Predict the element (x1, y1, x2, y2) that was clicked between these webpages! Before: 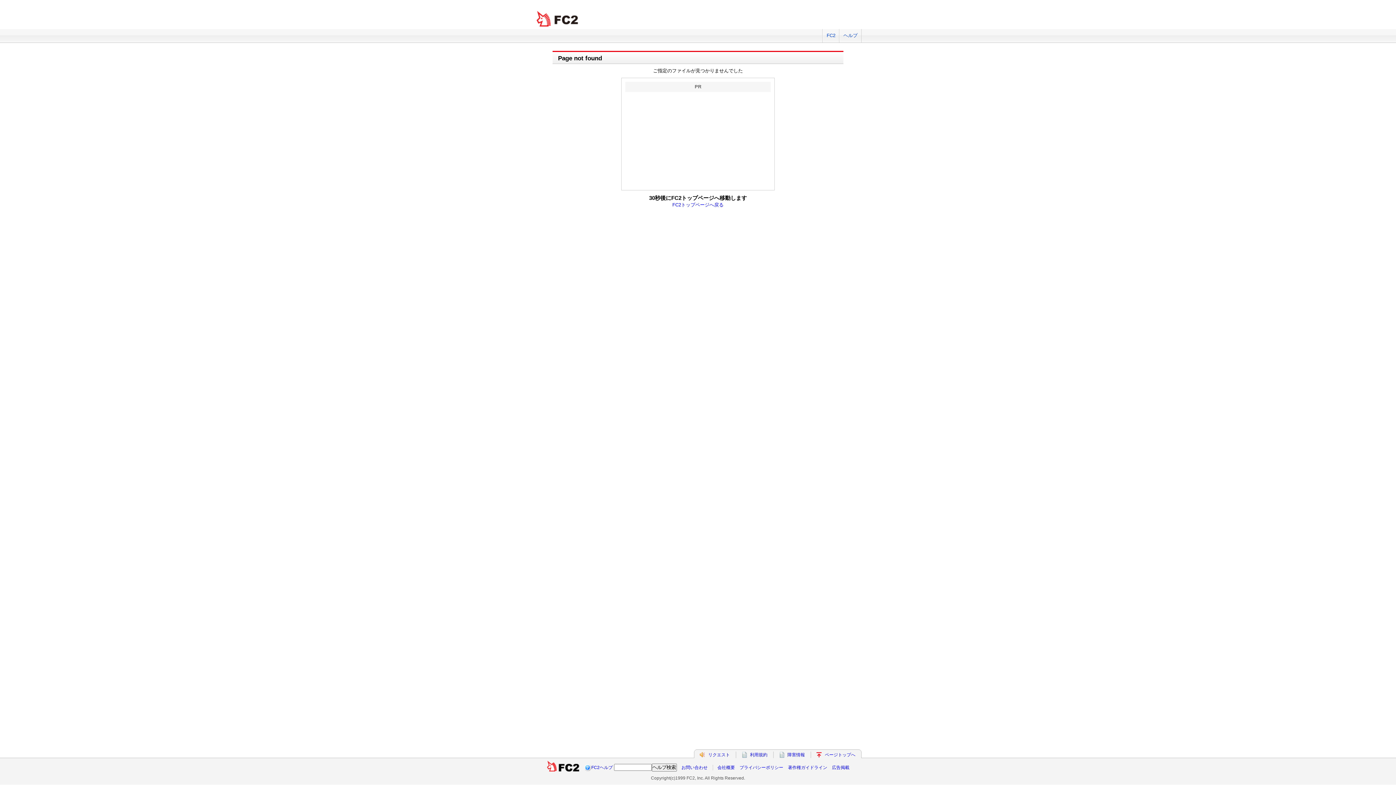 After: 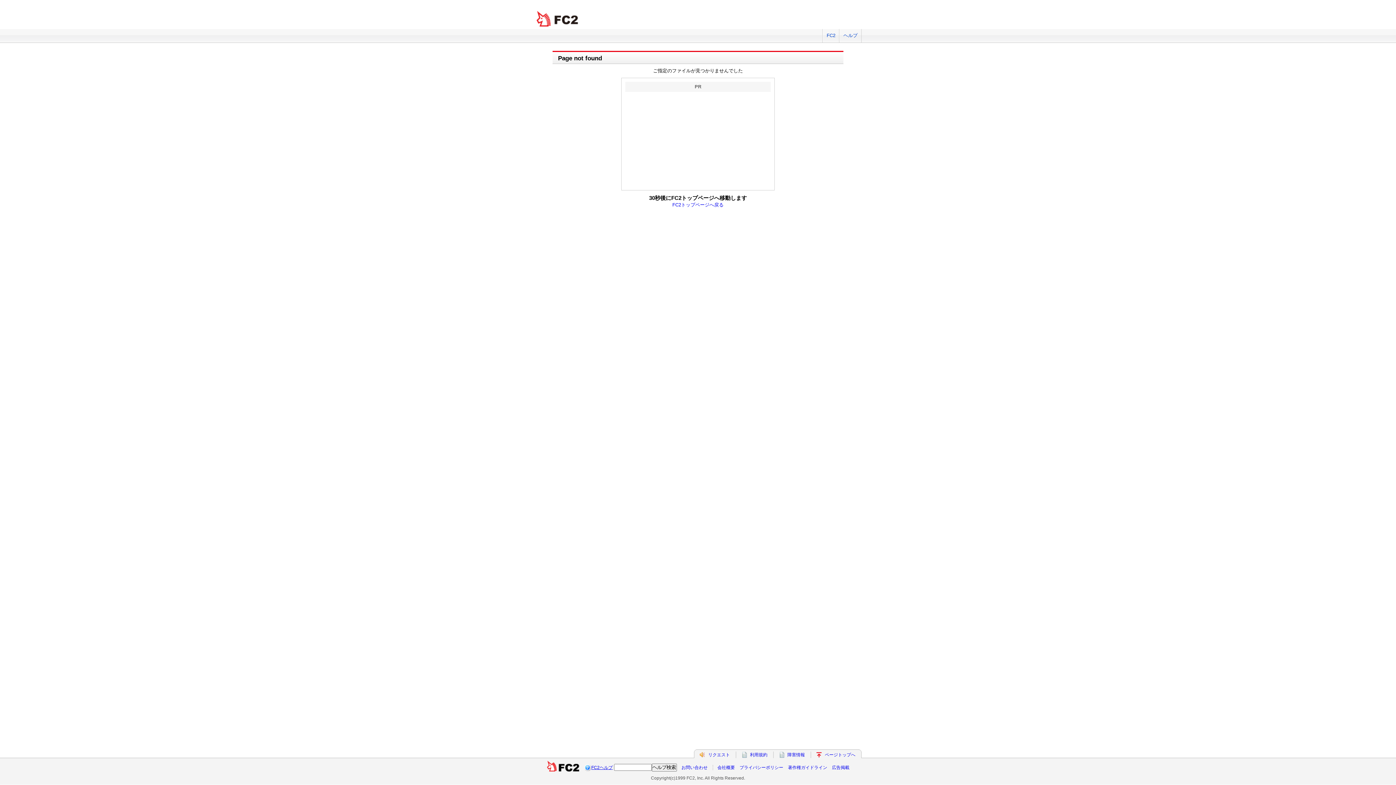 Action: bbox: (591, 765, 612, 770) label: FC2ヘルプ